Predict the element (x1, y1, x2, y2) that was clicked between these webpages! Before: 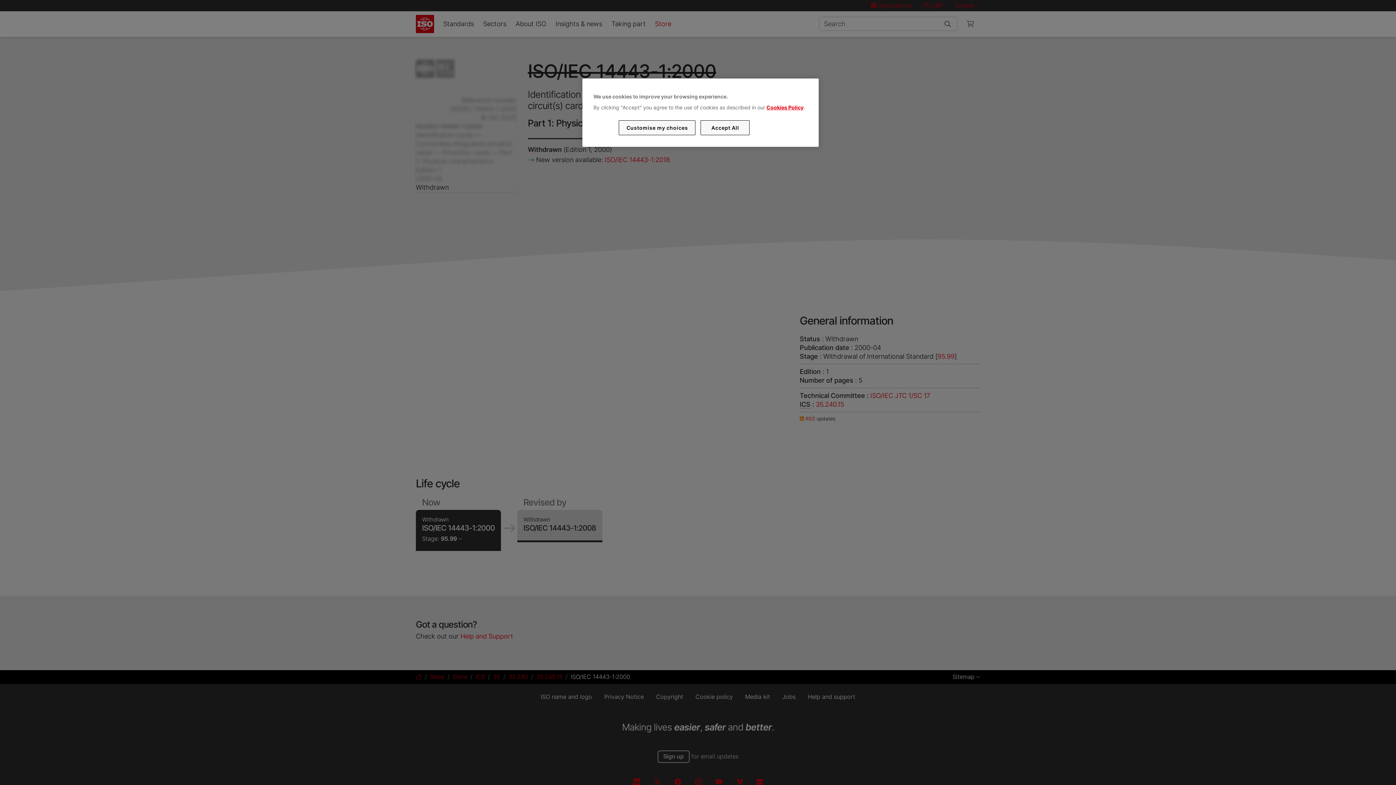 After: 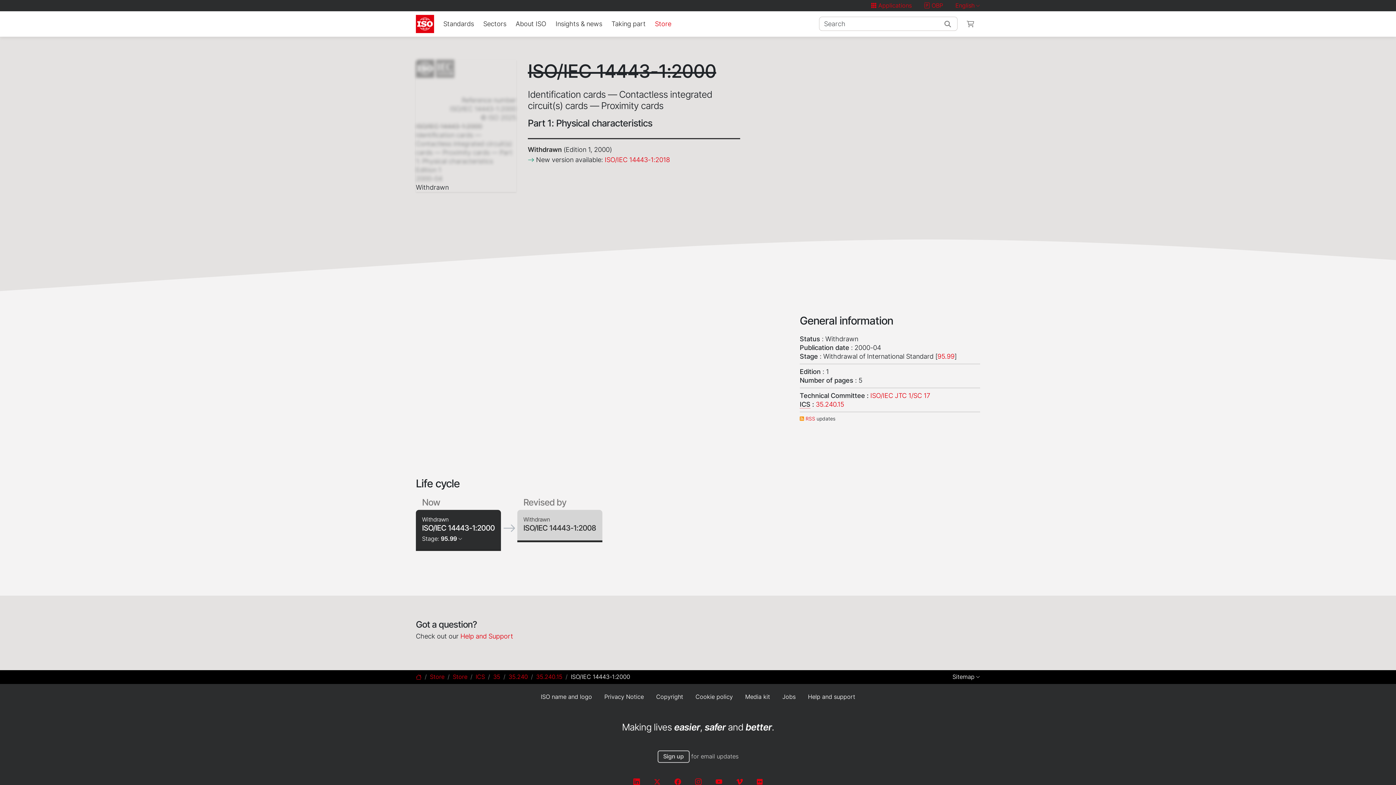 Action: bbox: (700, 120, 749, 135) label: Accept All